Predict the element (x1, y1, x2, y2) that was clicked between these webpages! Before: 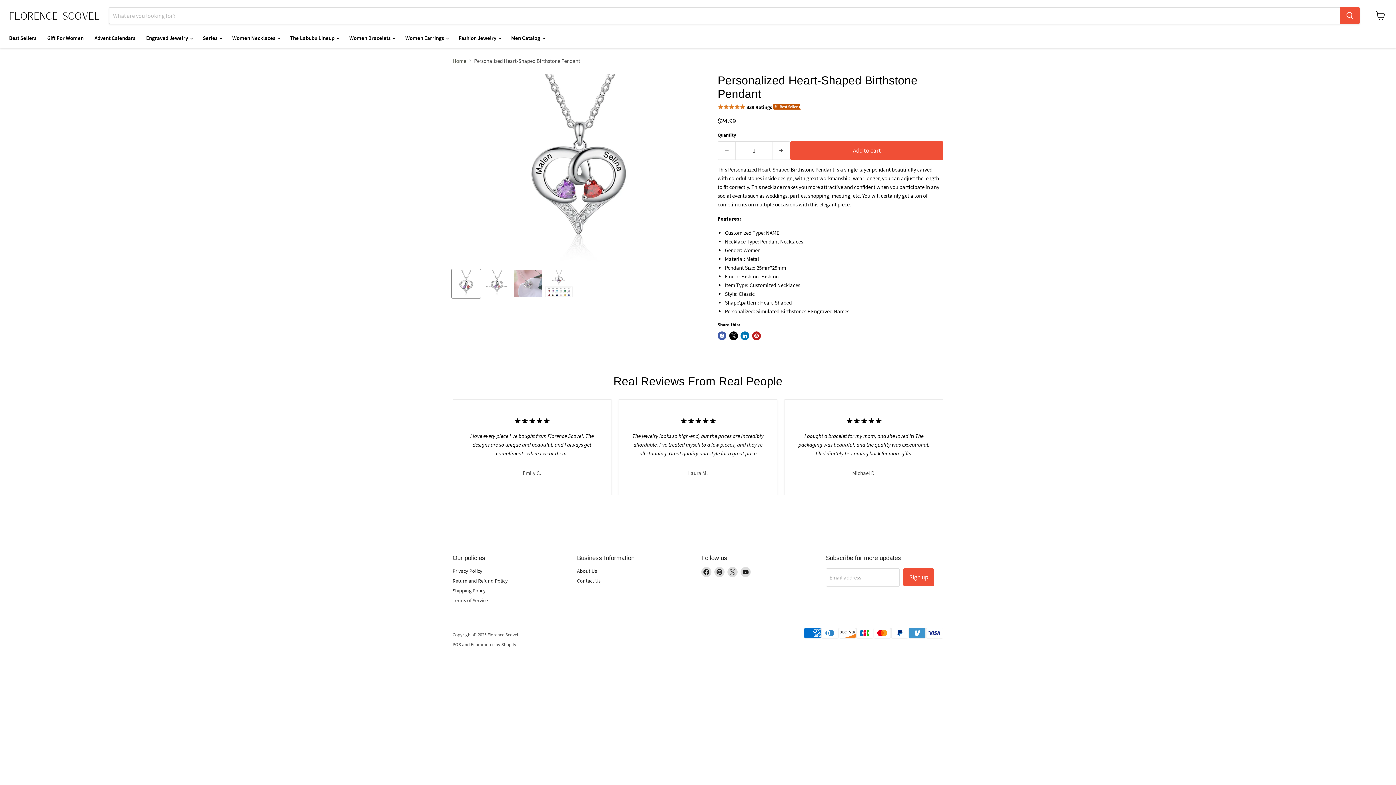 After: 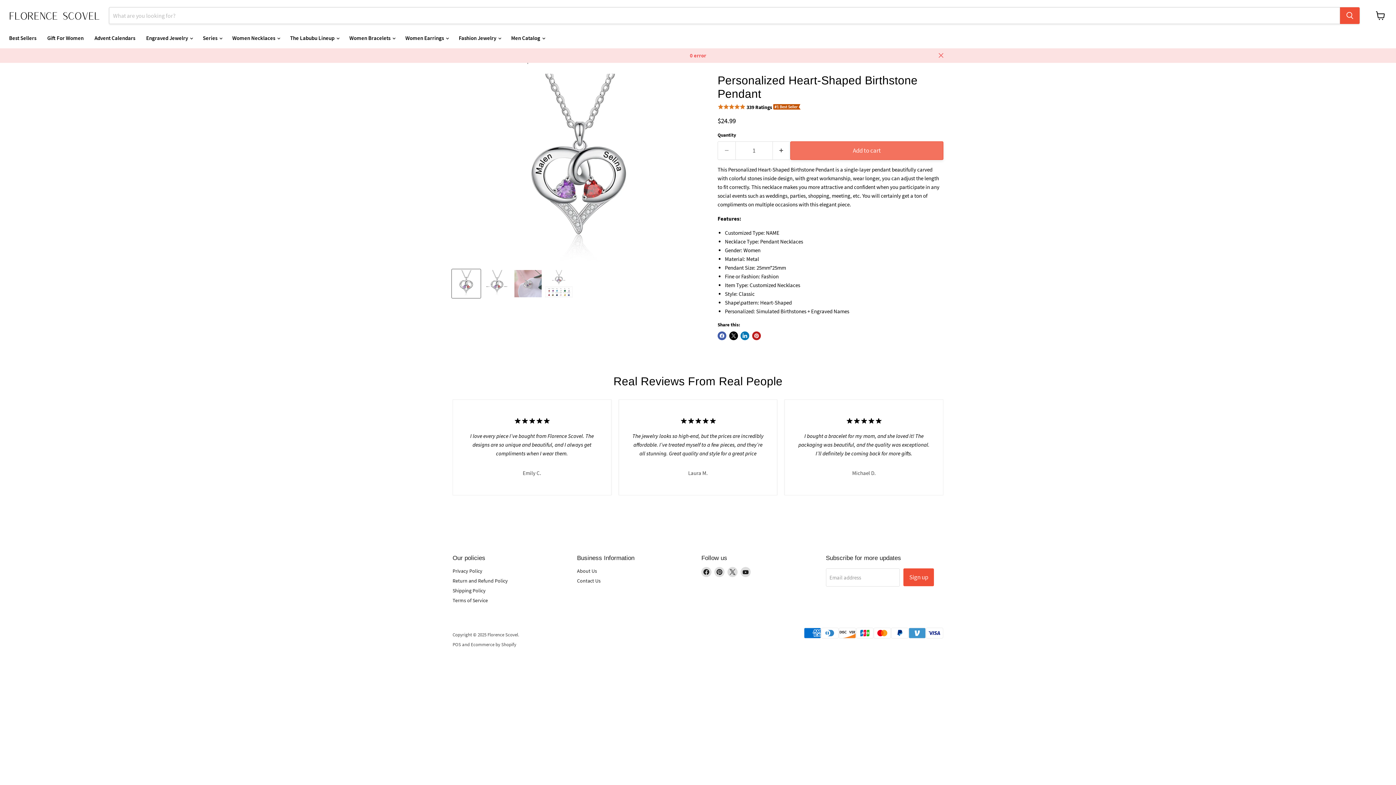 Action: label: Add to cart bbox: (790, 141, 943, 159)